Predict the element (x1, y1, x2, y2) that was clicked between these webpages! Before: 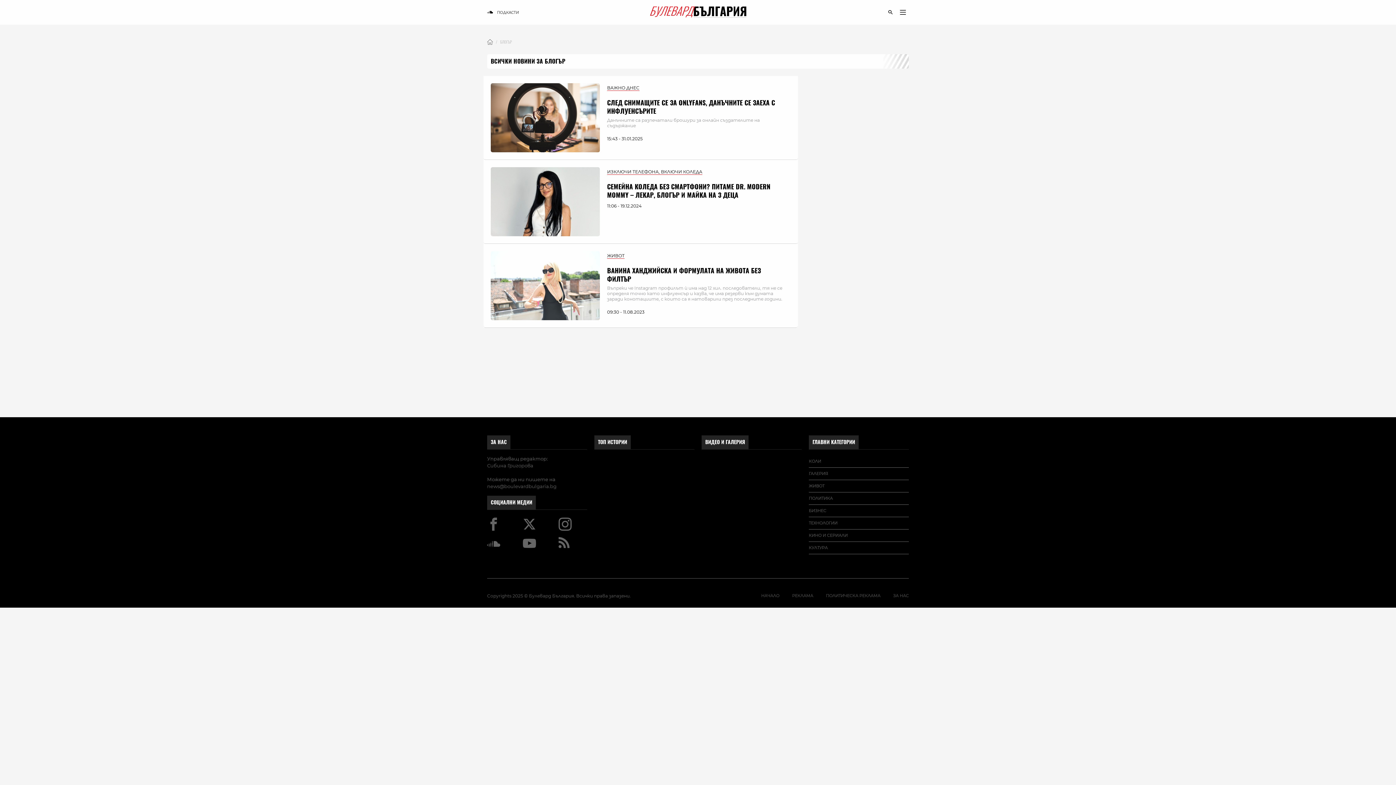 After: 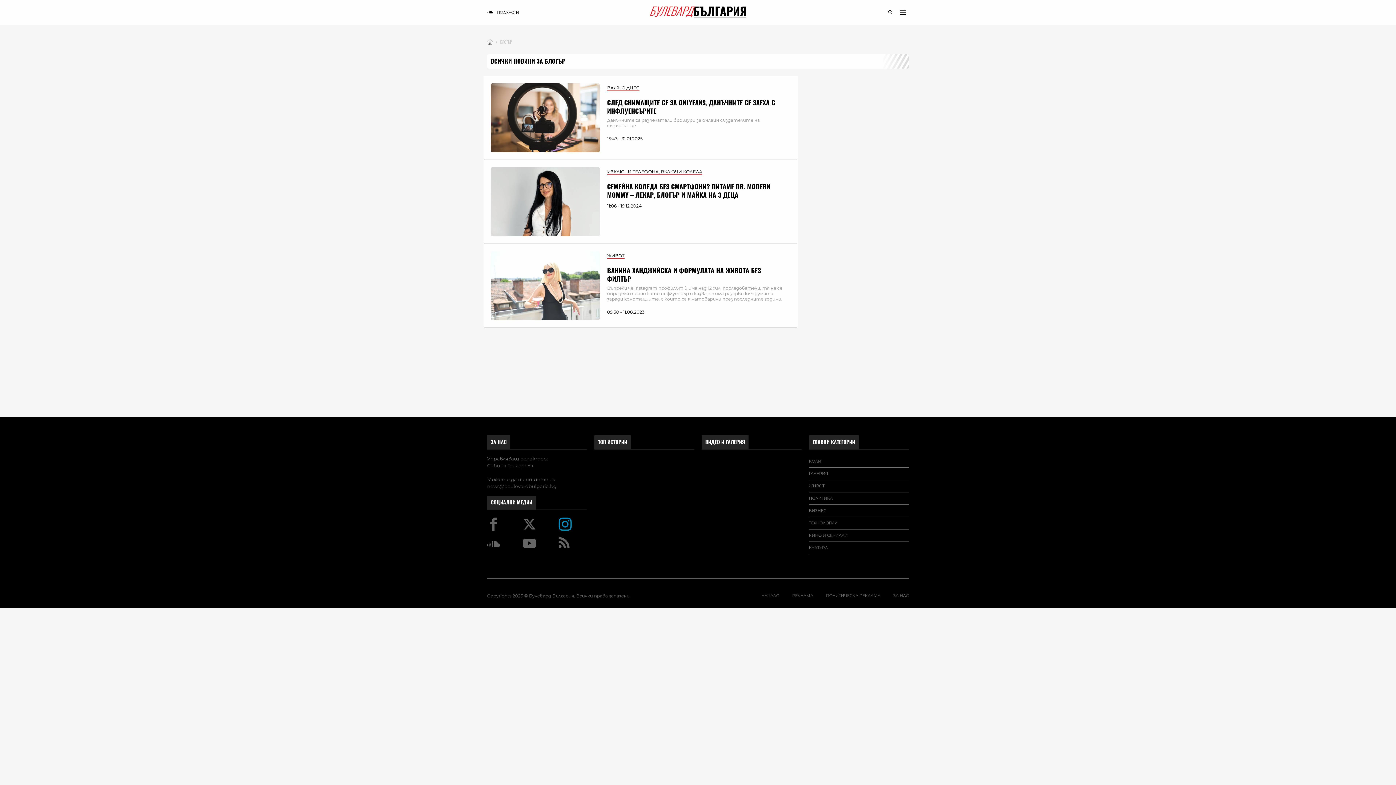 Action: bbox: (558, 517, 571, 530)